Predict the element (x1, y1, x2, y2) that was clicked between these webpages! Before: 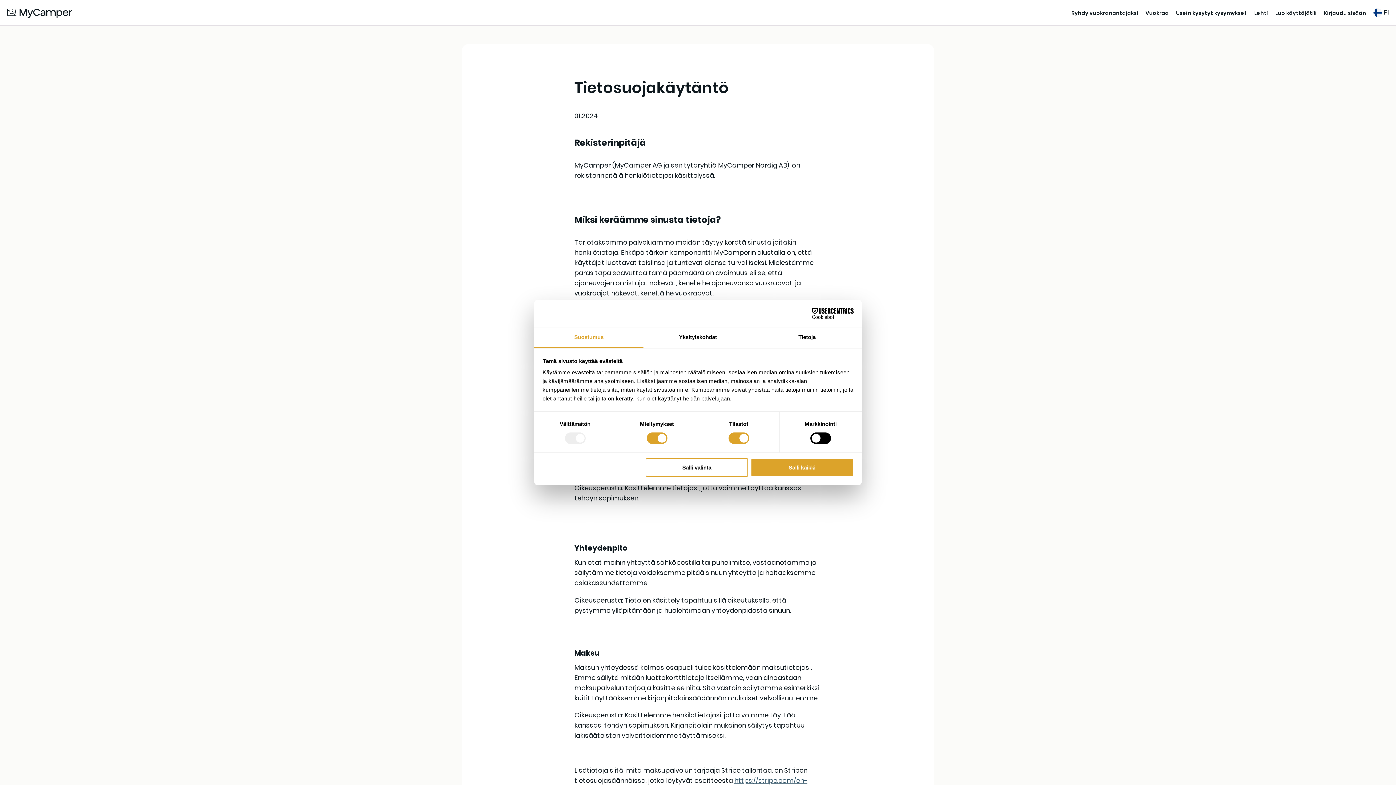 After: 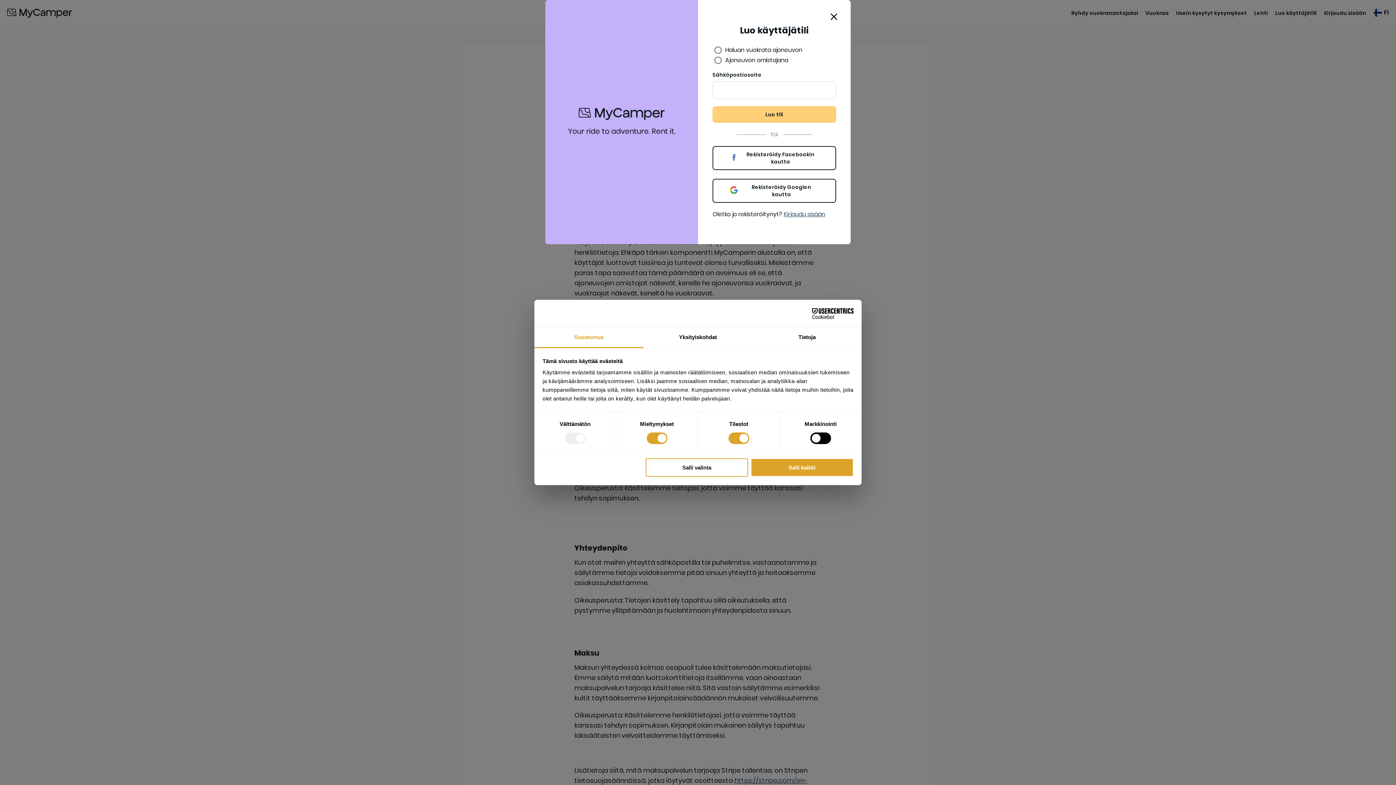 Action: label: Luo käyttäjätili bbox: (1275, 9, 1317, 17)